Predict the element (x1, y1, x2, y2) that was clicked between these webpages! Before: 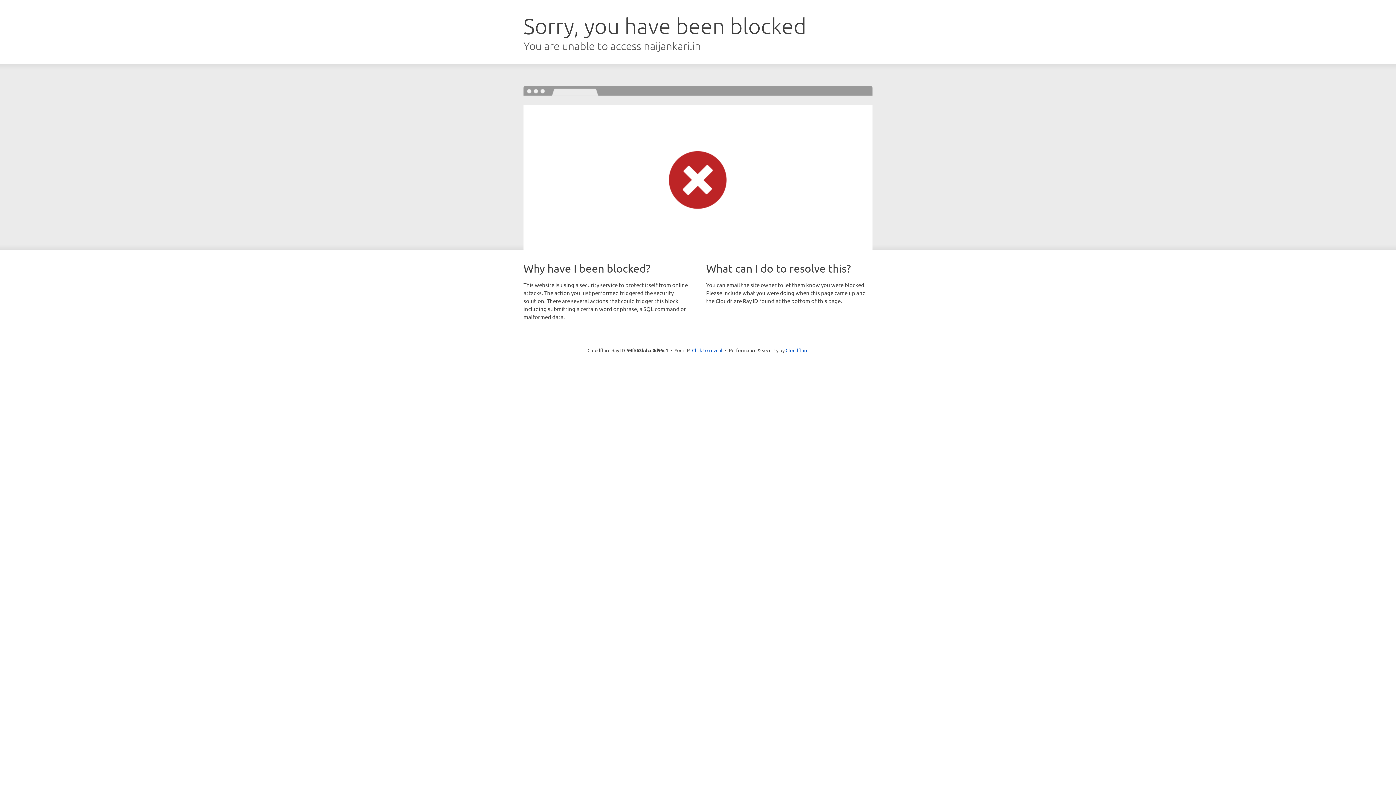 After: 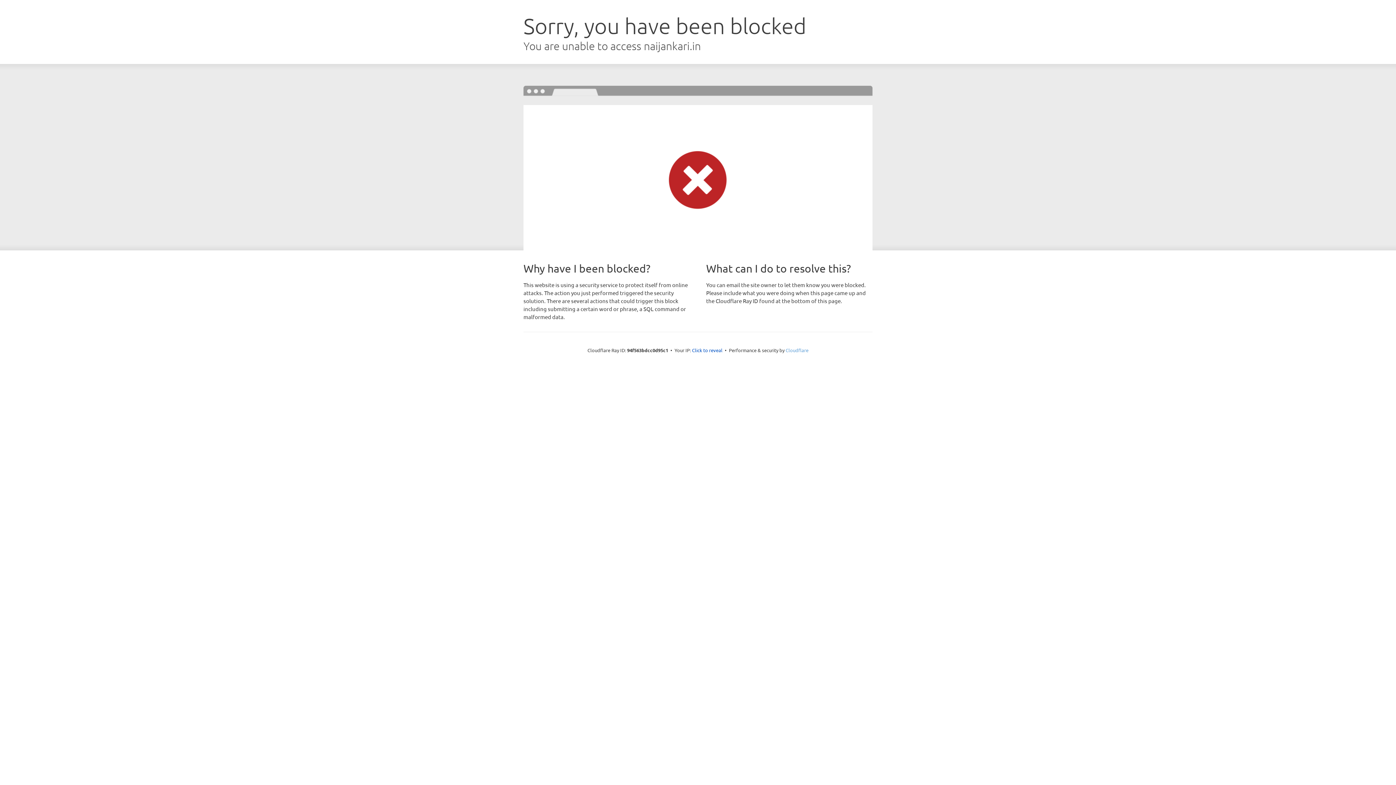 Action: label: Cloudflare bbox: (785, 347, 808, 353)